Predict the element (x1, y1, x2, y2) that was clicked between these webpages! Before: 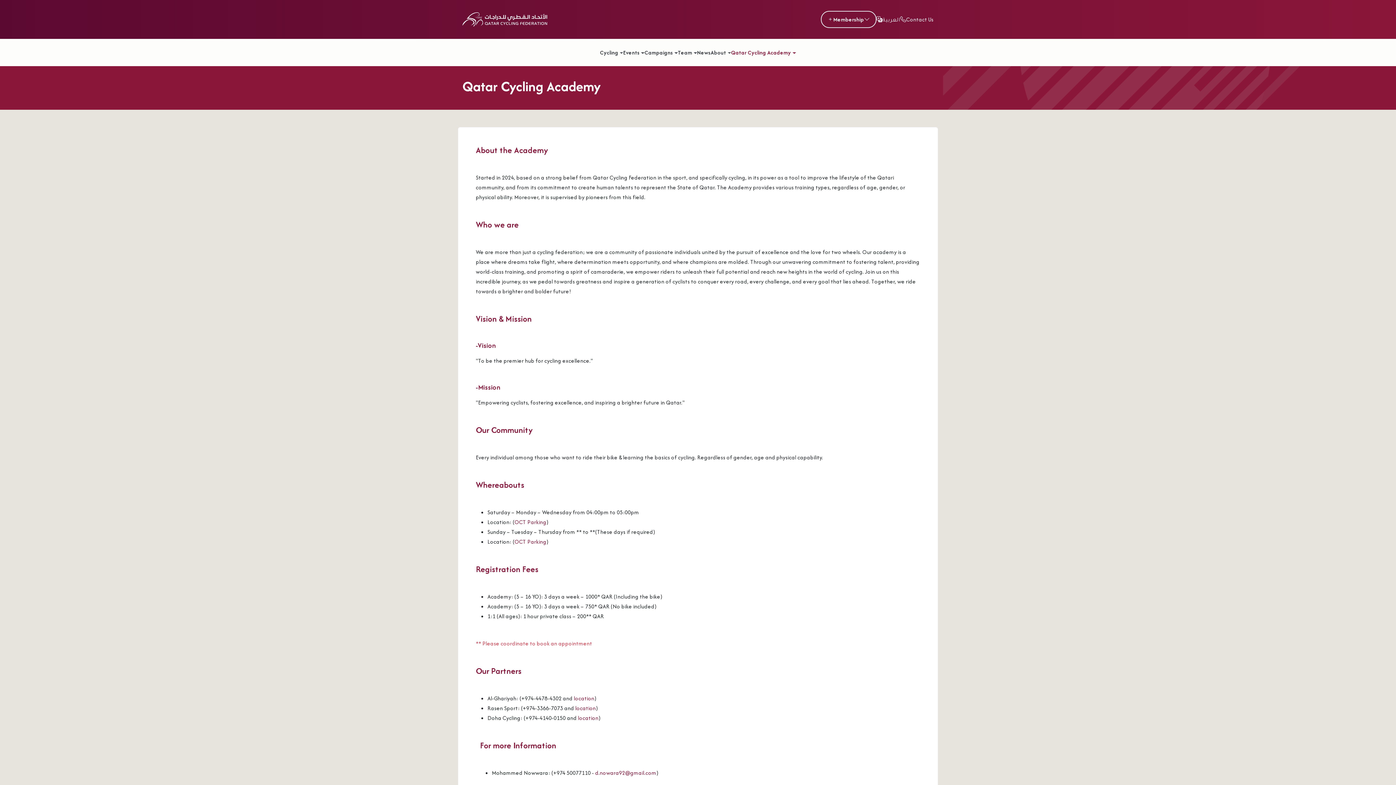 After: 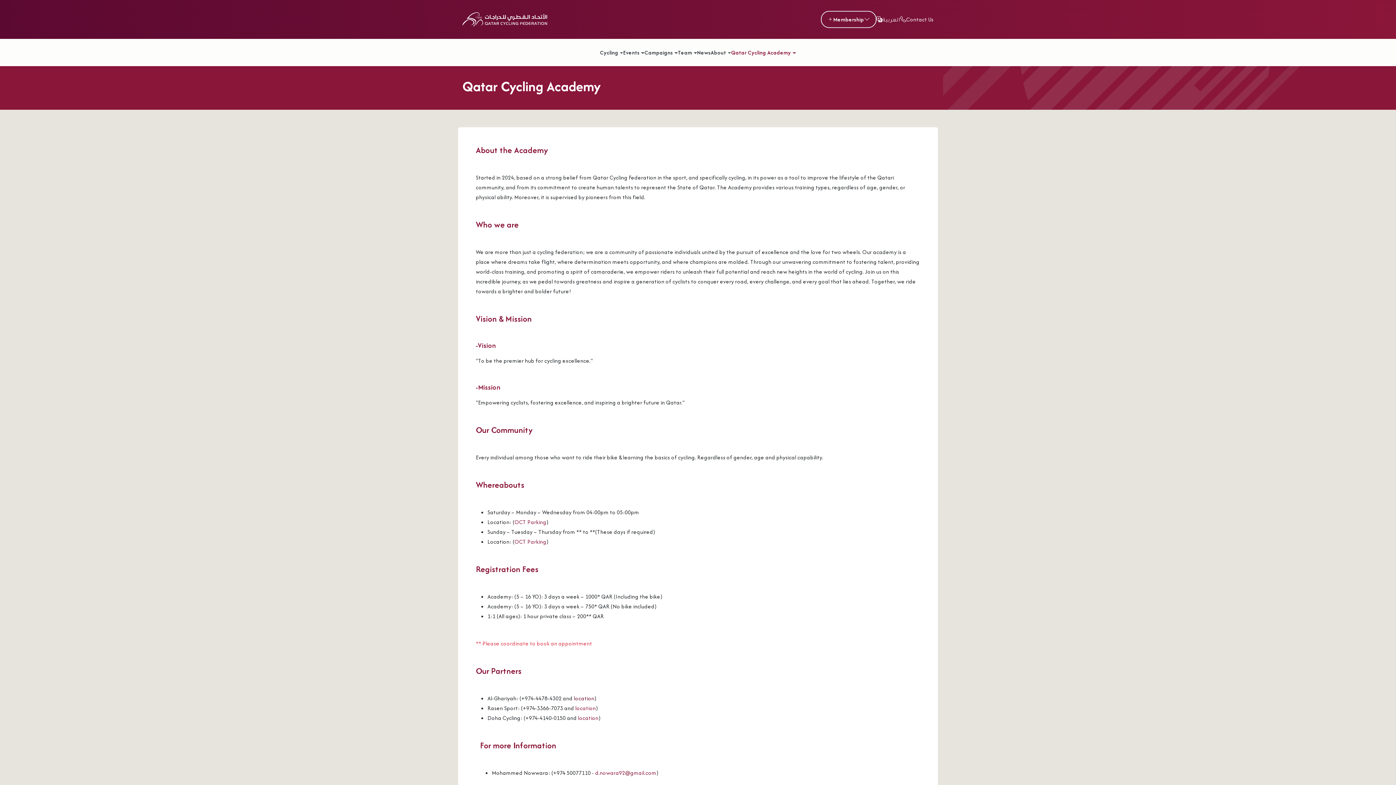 Action: bbox: (574, 694, 594, 702) label: location